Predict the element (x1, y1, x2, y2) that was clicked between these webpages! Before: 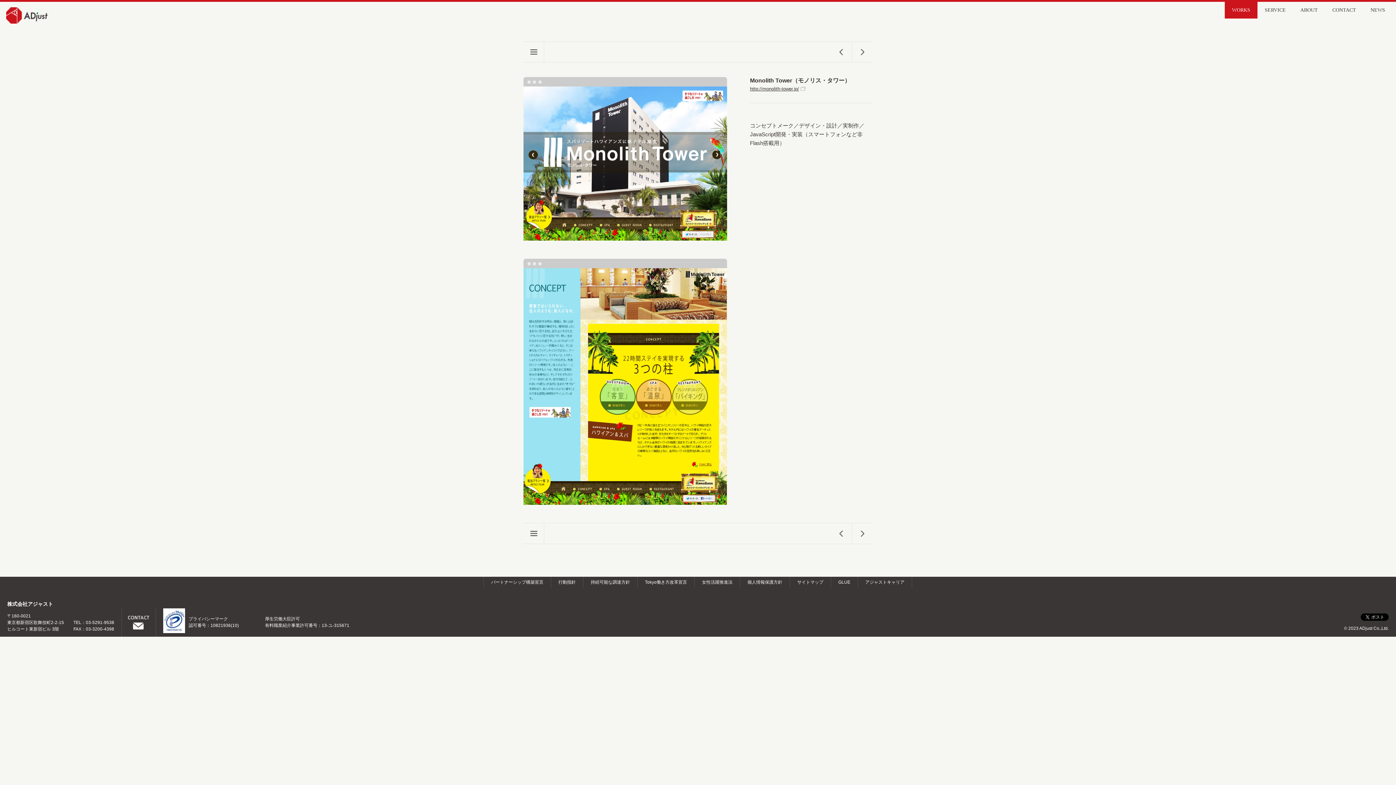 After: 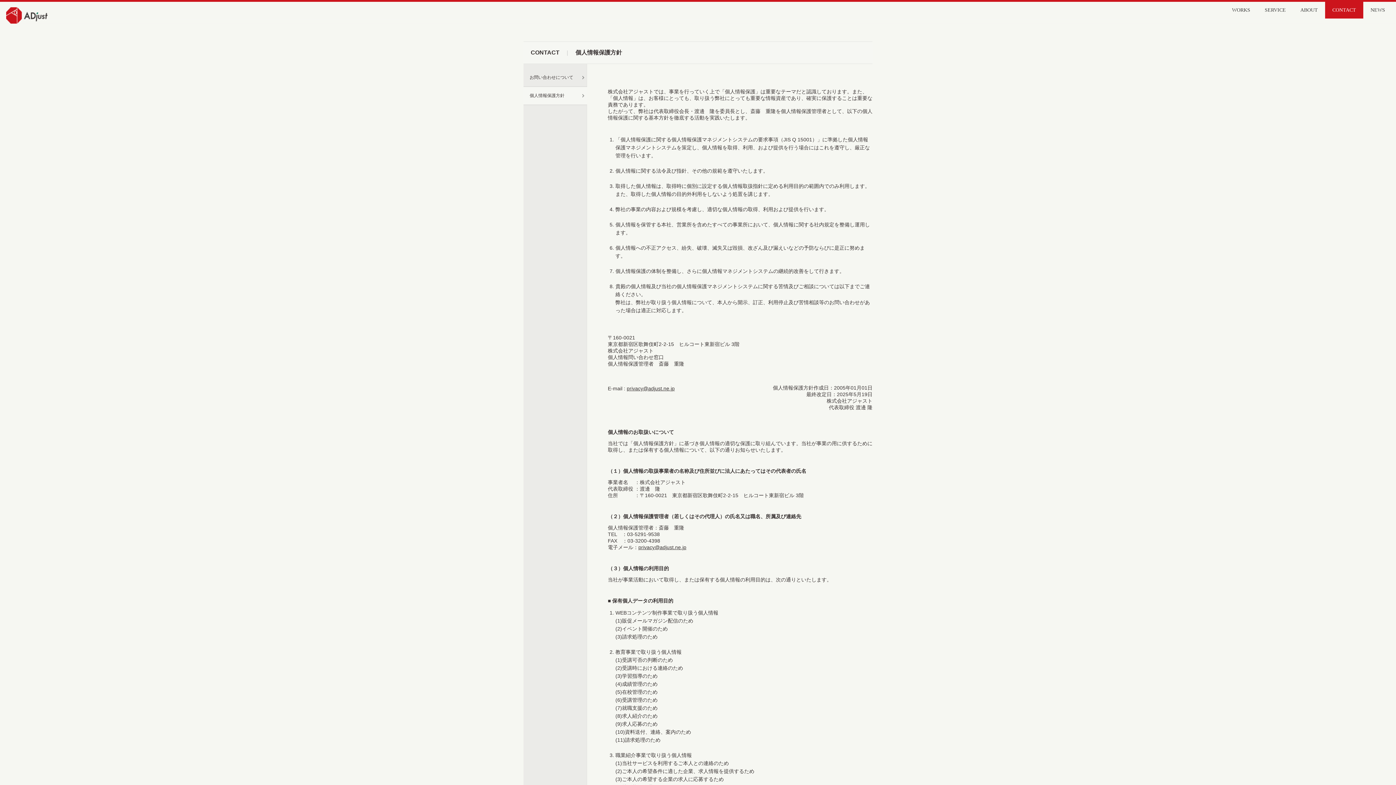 Action: bbox: (740, 577, 789, 588) label: 個人情報保護方針